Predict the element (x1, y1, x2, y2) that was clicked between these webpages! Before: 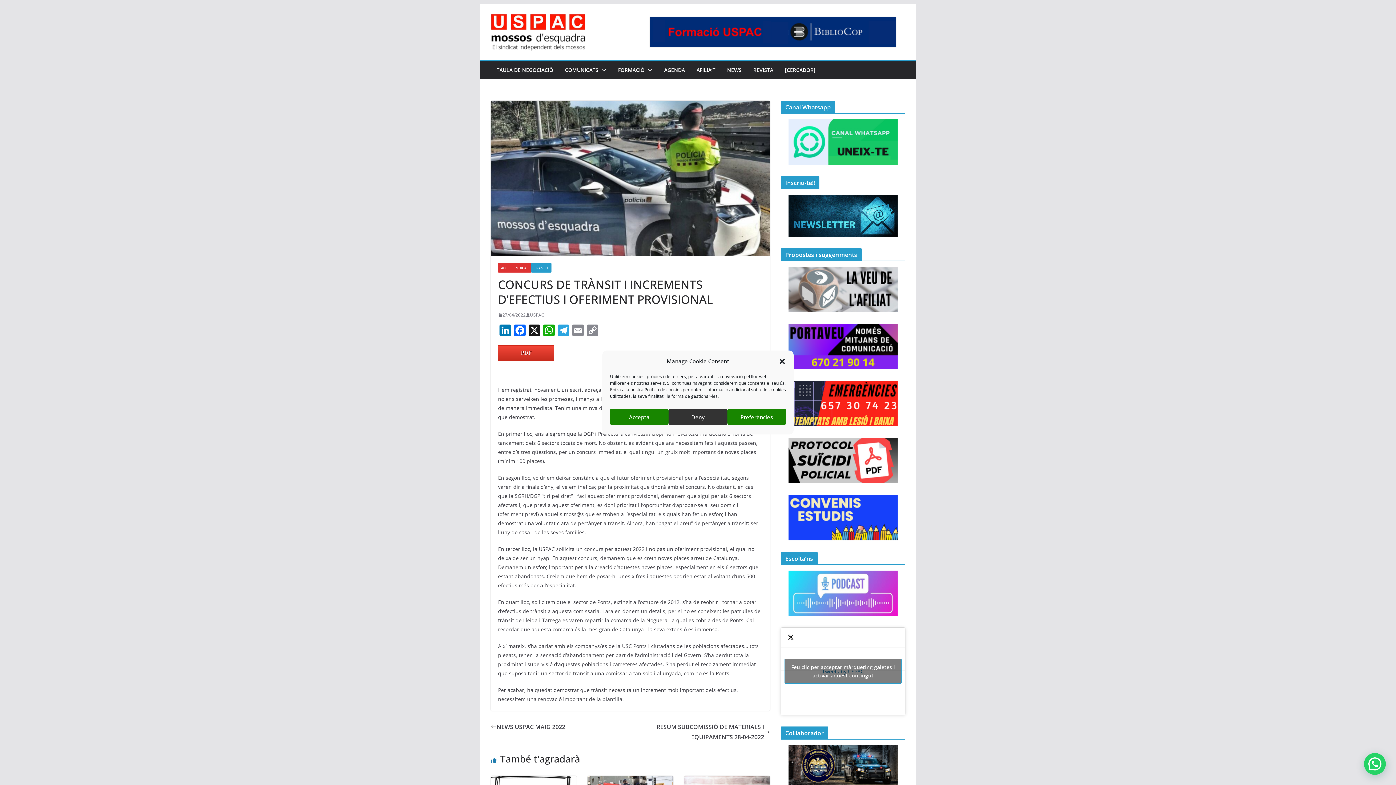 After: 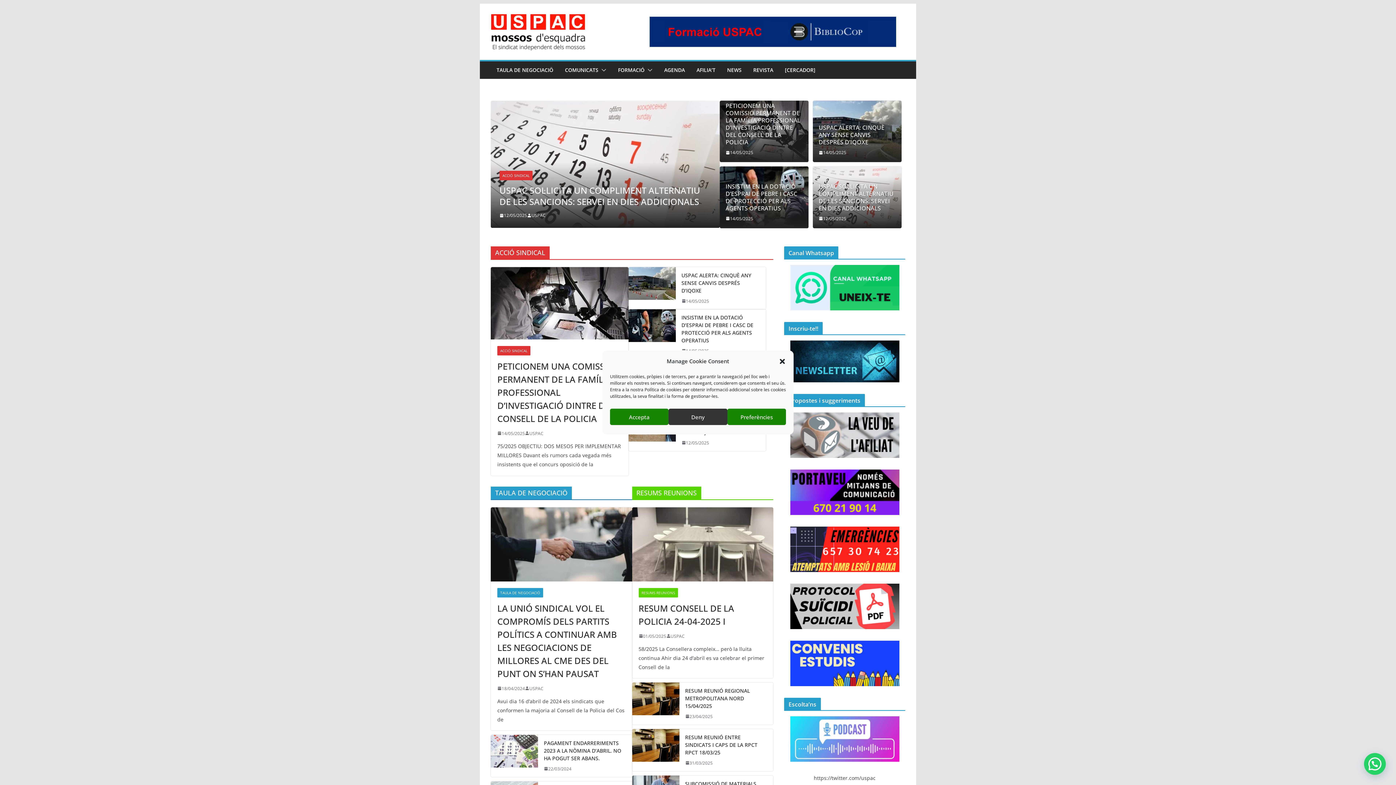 Action: bbox: (490, 12, 615, 51)